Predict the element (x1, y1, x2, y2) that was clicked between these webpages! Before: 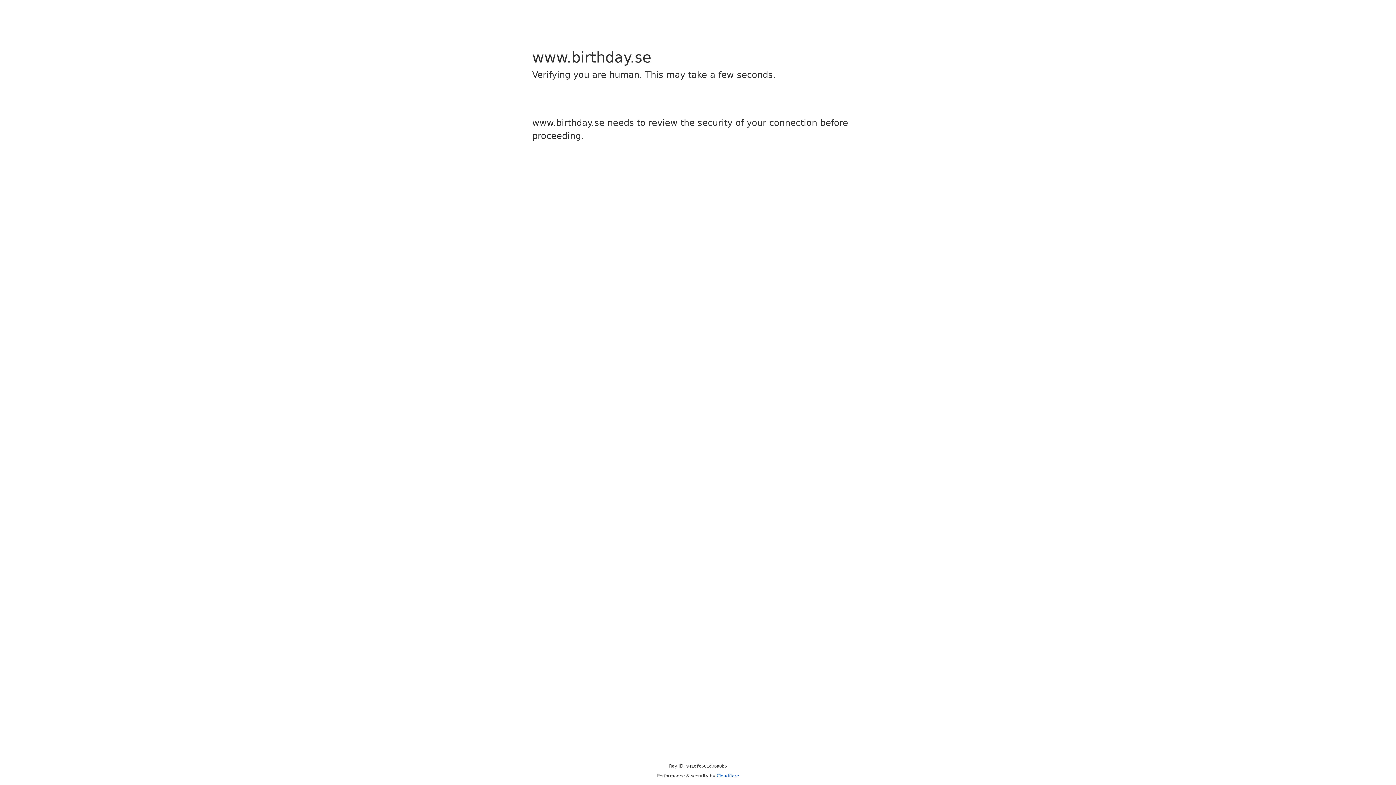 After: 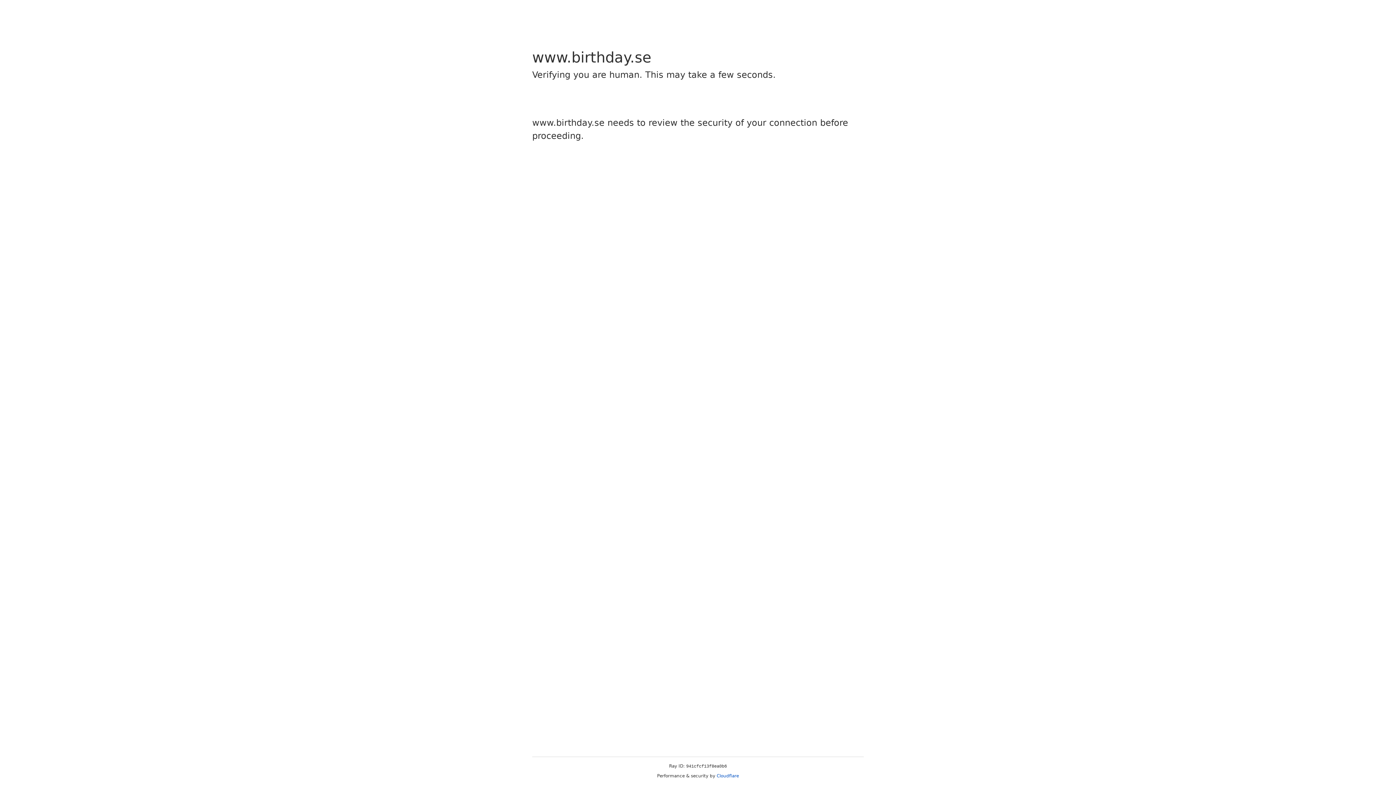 Action: label: Cloudflare bbox: (716, 773, 739, 778)